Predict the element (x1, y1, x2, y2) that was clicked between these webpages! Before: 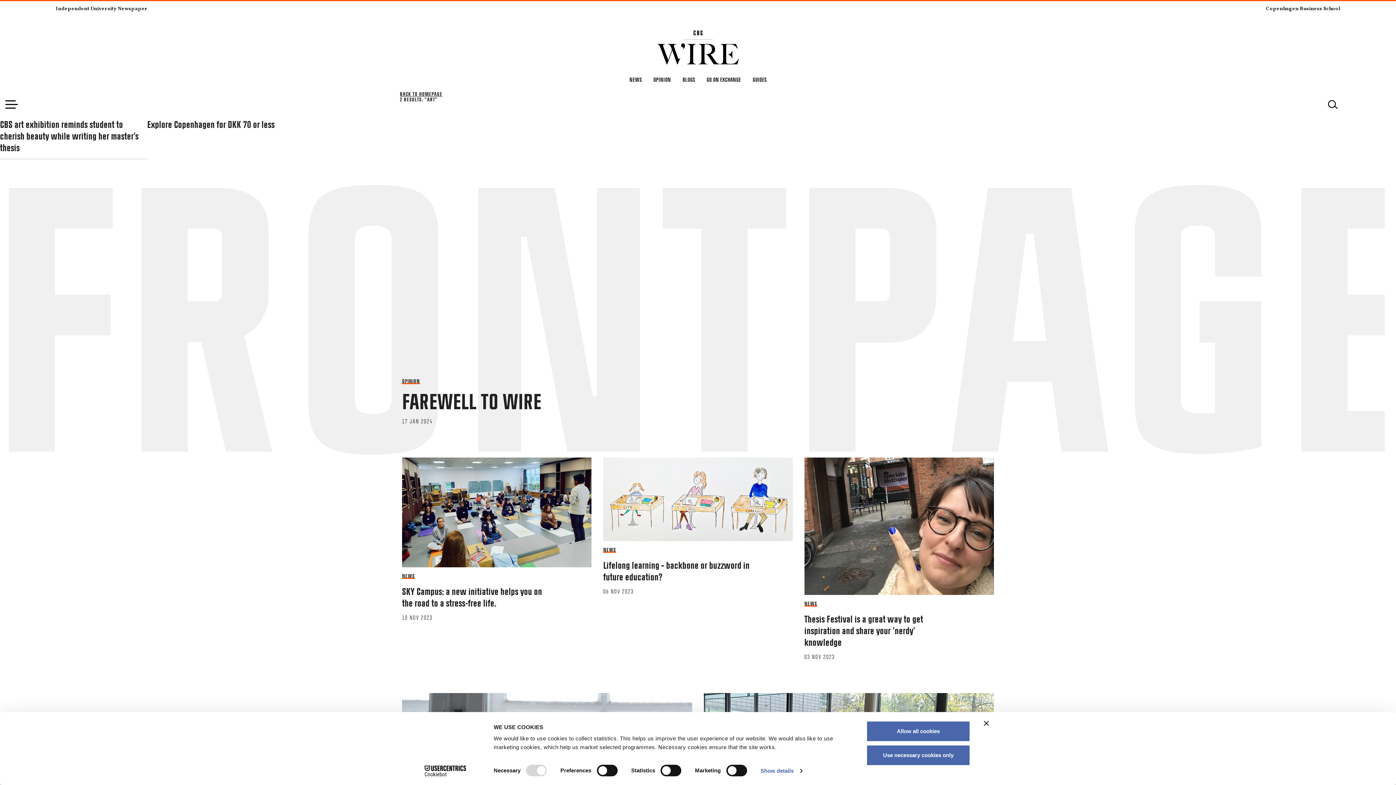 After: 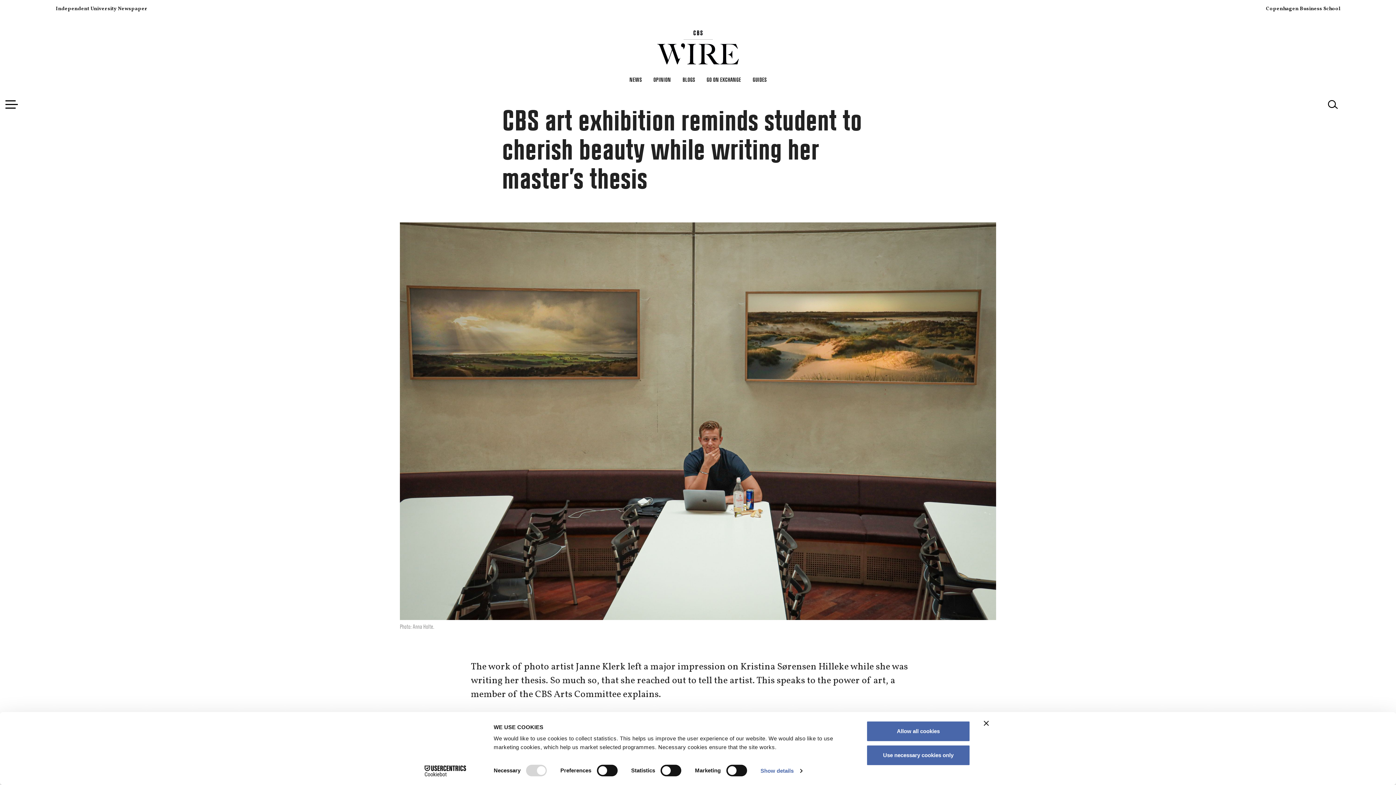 Action: bbox: (0, 120, 138, 152) label: CBS art exhibition reminds student to cherish beauty while writing her master’s thesis